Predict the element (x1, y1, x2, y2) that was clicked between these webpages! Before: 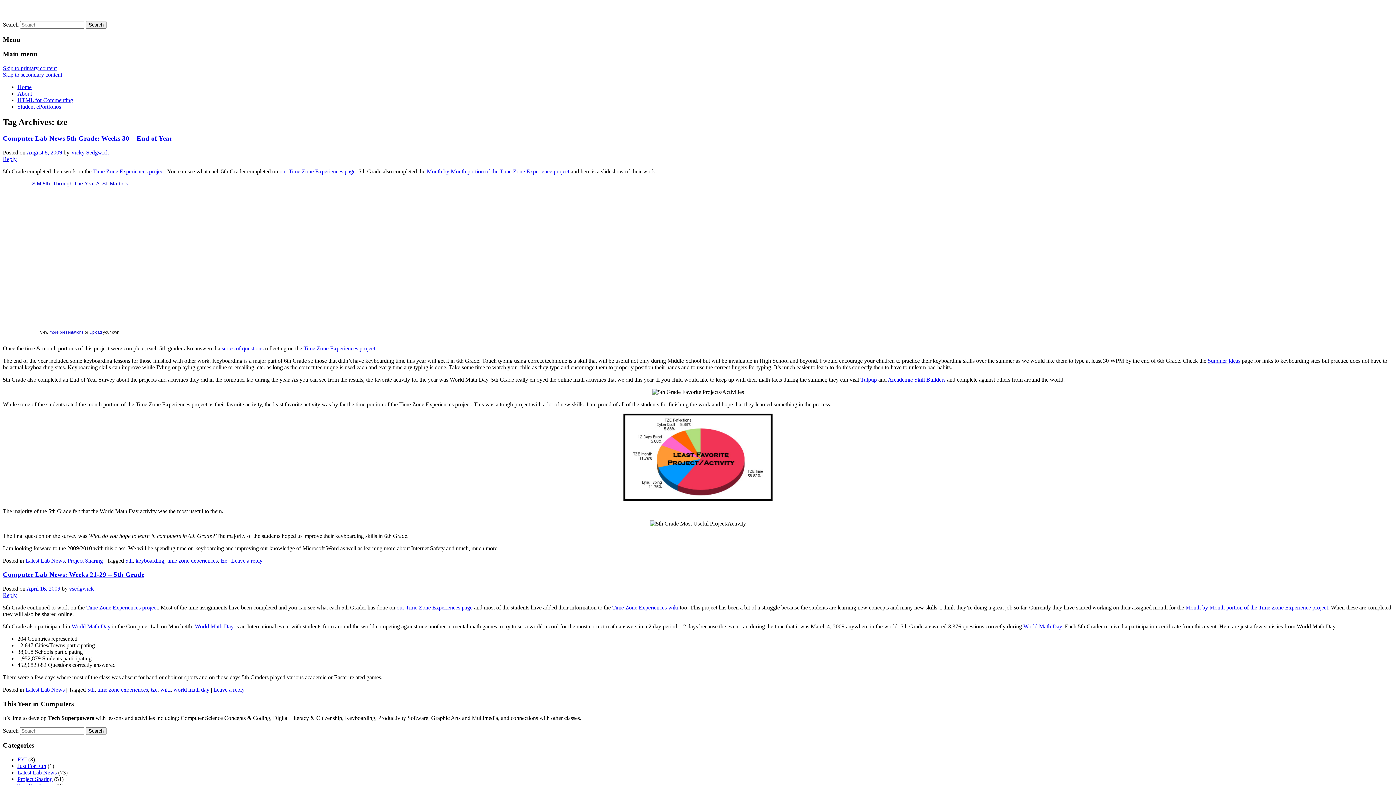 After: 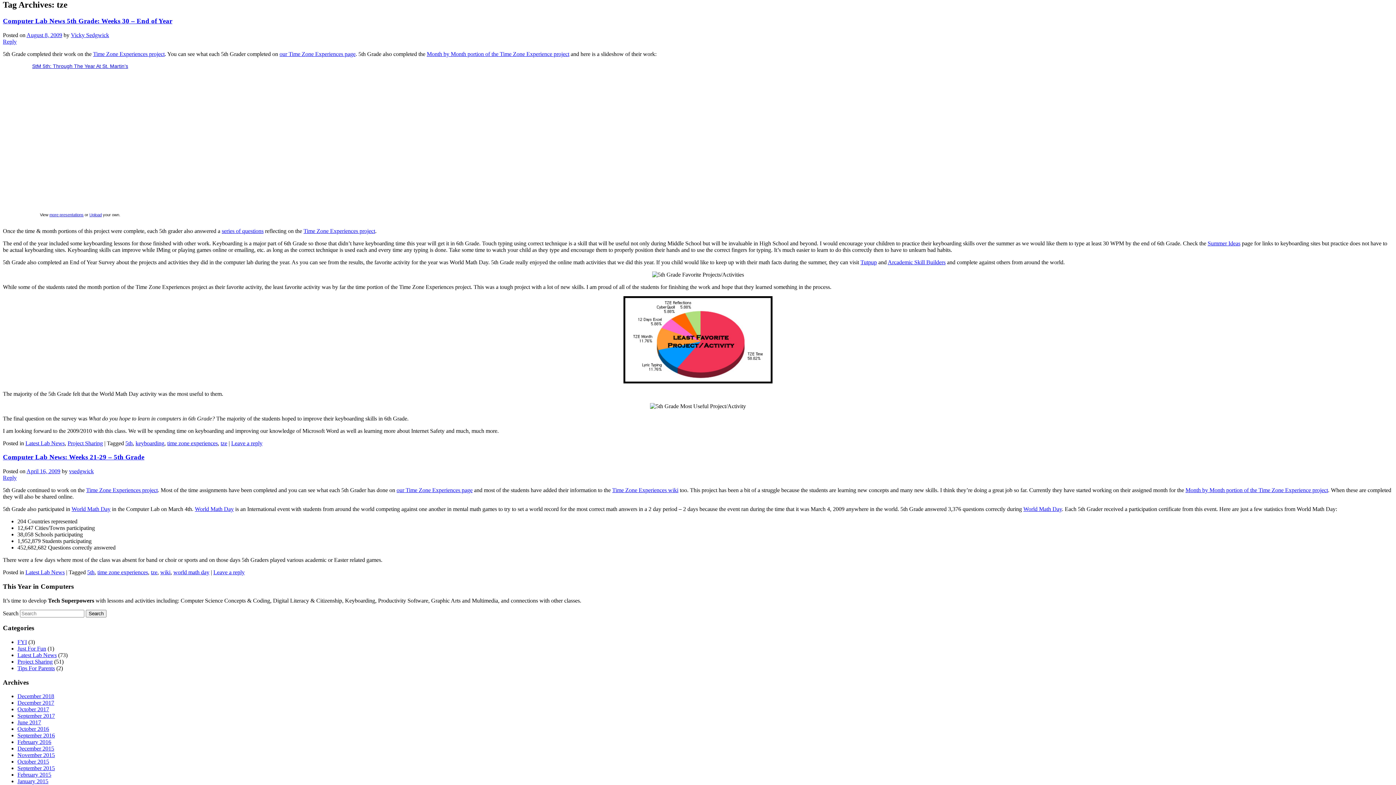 Action: bbox: (2, 65, 56, 71) label: Skip to primary content